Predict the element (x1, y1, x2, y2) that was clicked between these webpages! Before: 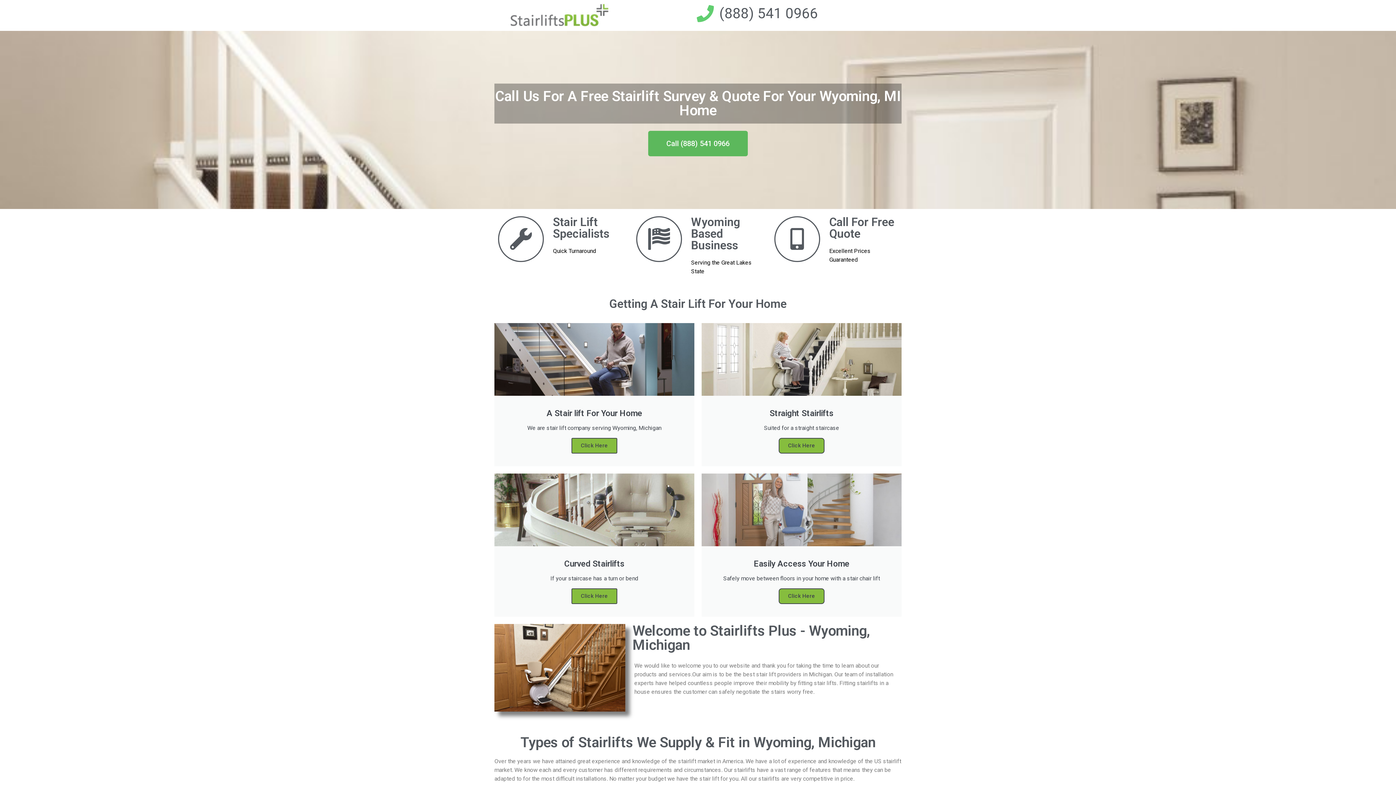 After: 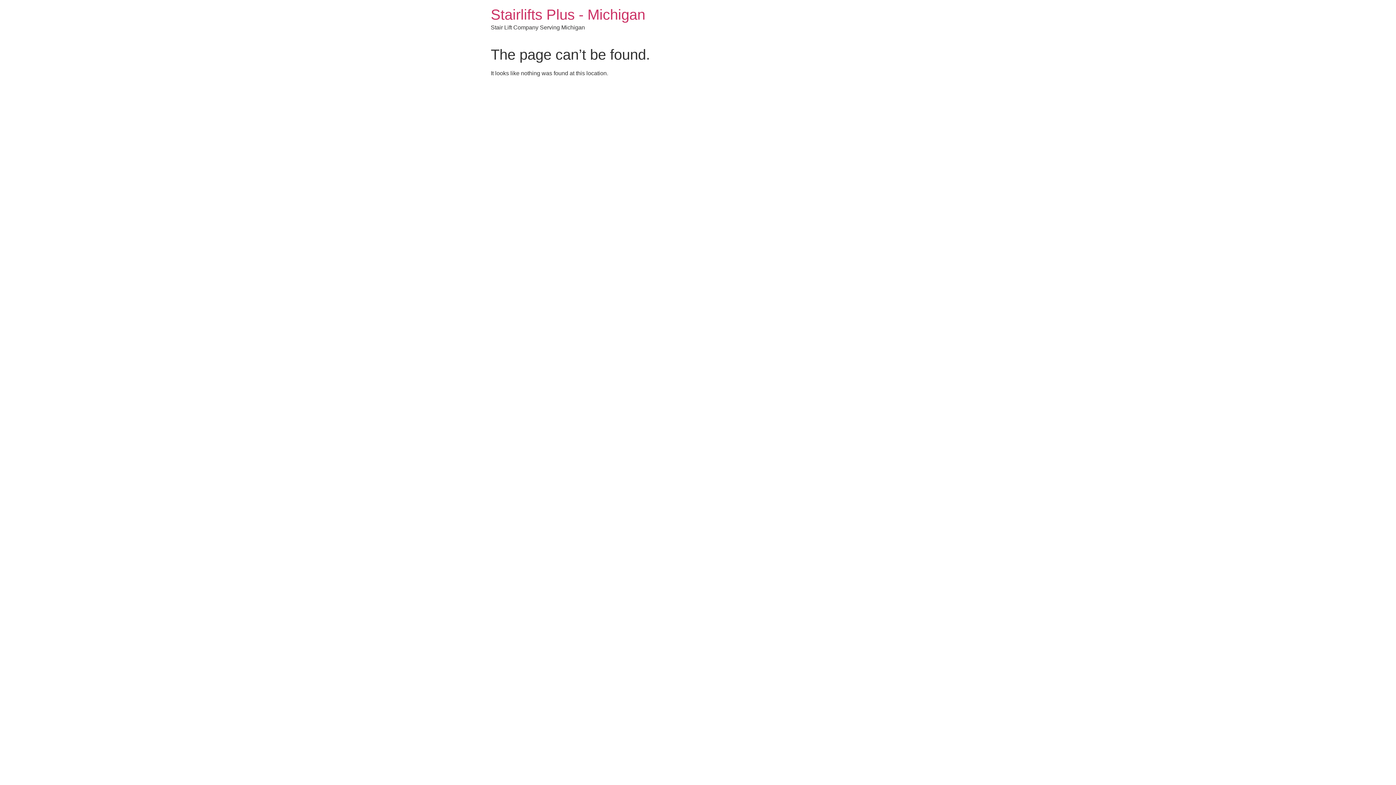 Action: label: Click Here bbox: (778, 438, 824, 453)